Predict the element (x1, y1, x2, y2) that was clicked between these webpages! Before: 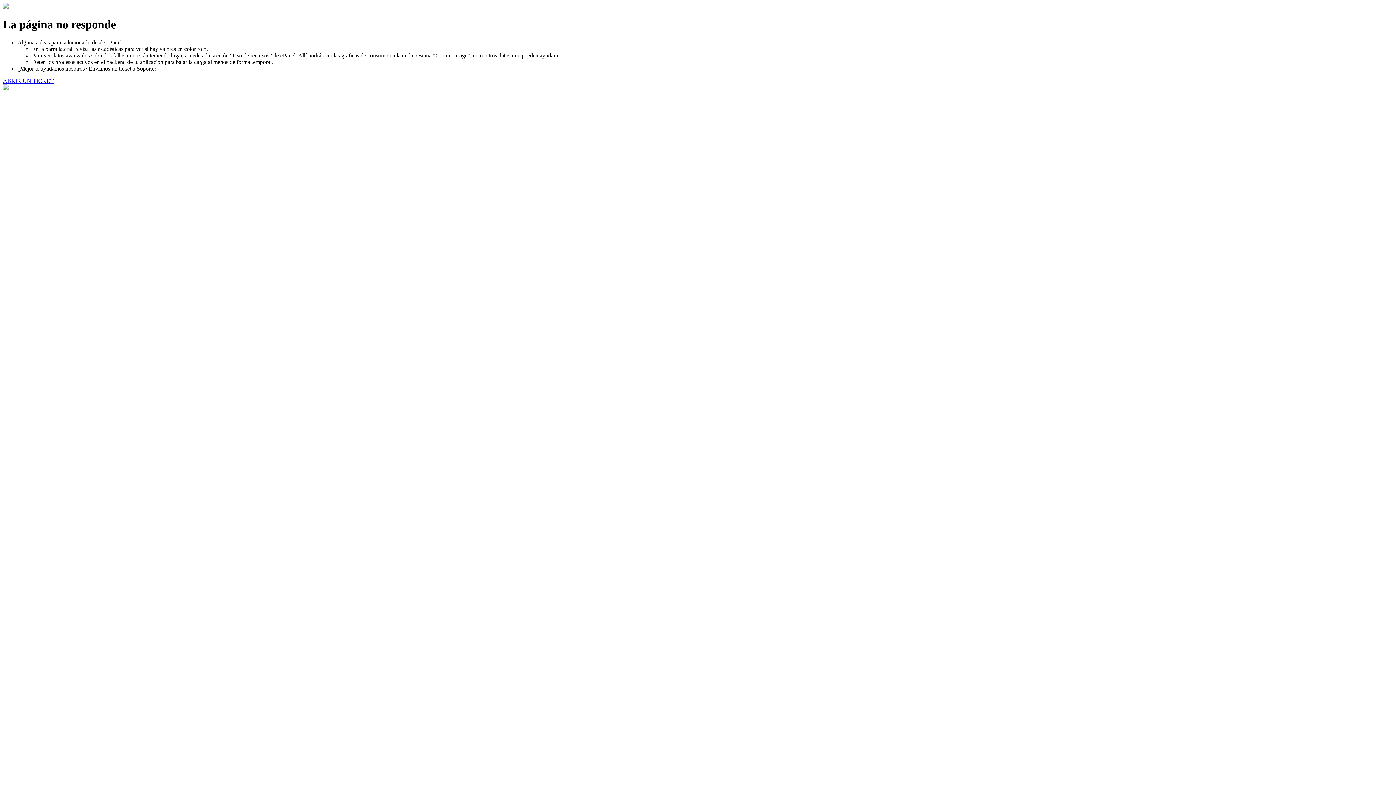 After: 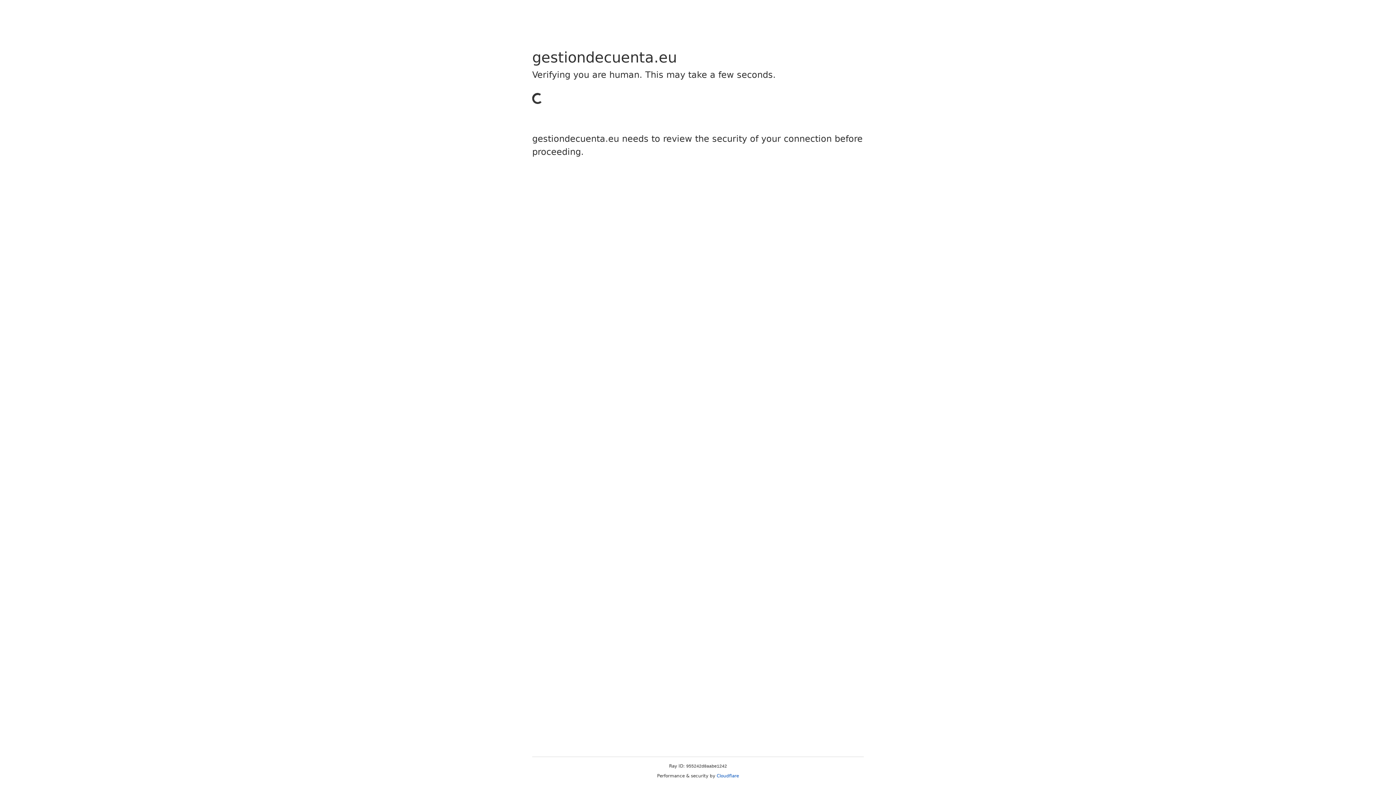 Action: label: ABRIR UN TICKET bbox: (2, 77, 53, 83)